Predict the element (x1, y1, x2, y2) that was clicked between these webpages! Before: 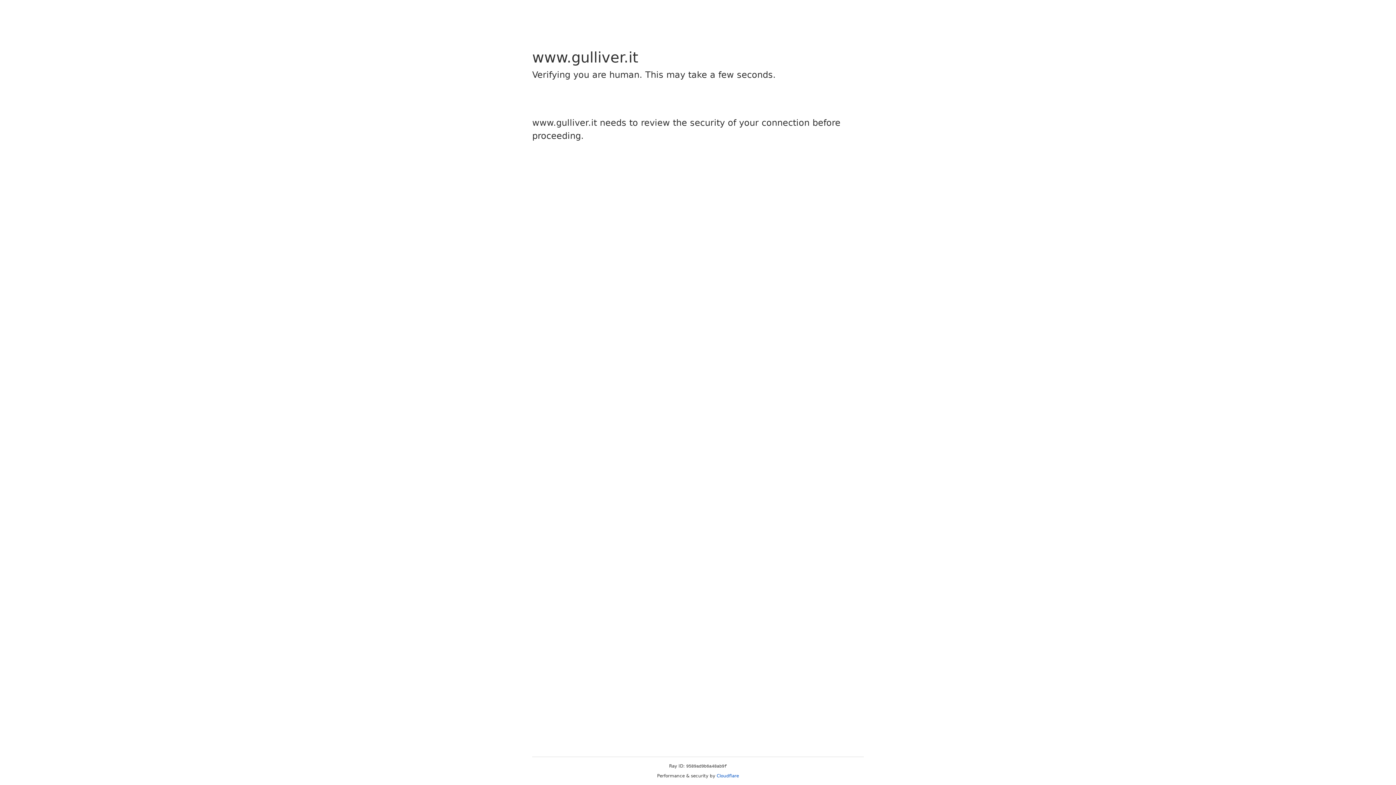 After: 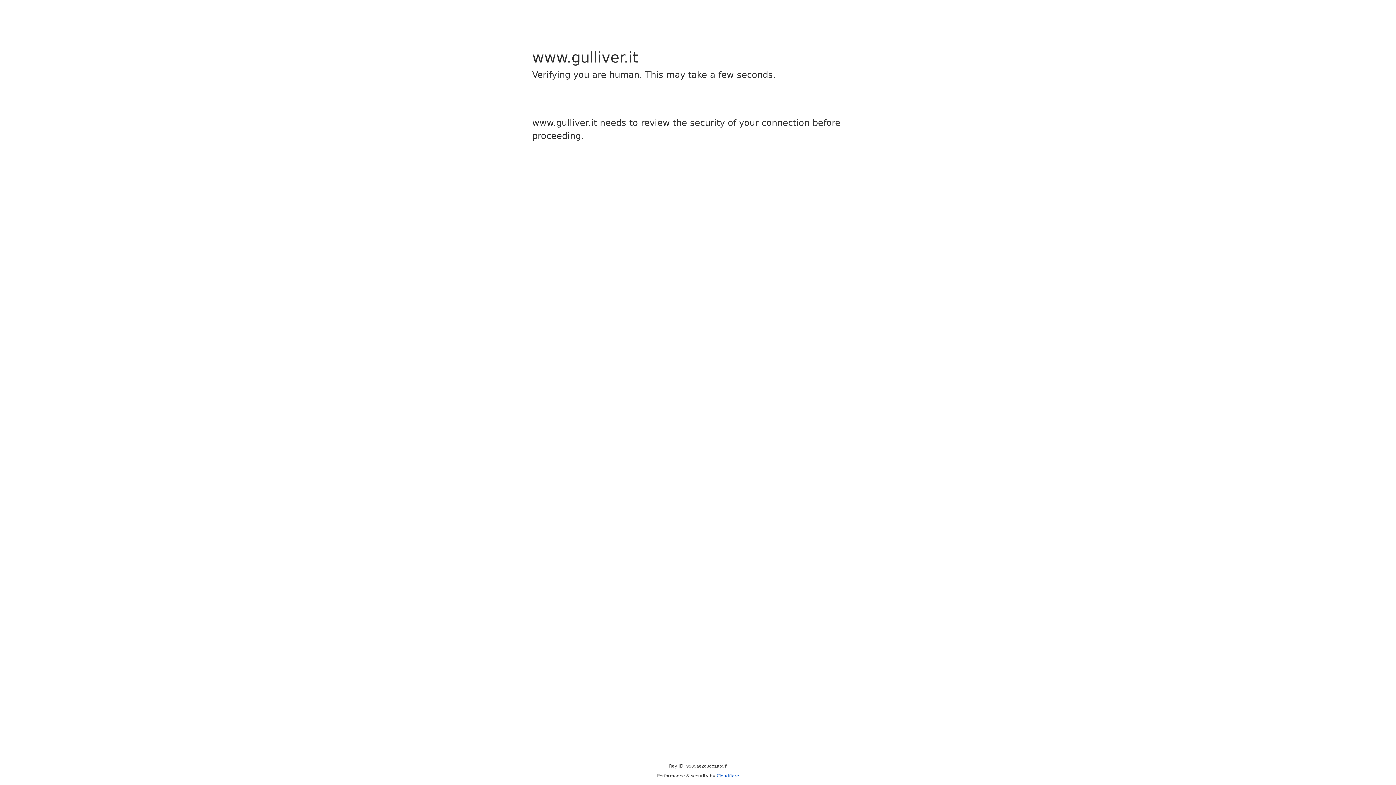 Action: bbox: (716, 773, 739, 778) label: Cloudflare